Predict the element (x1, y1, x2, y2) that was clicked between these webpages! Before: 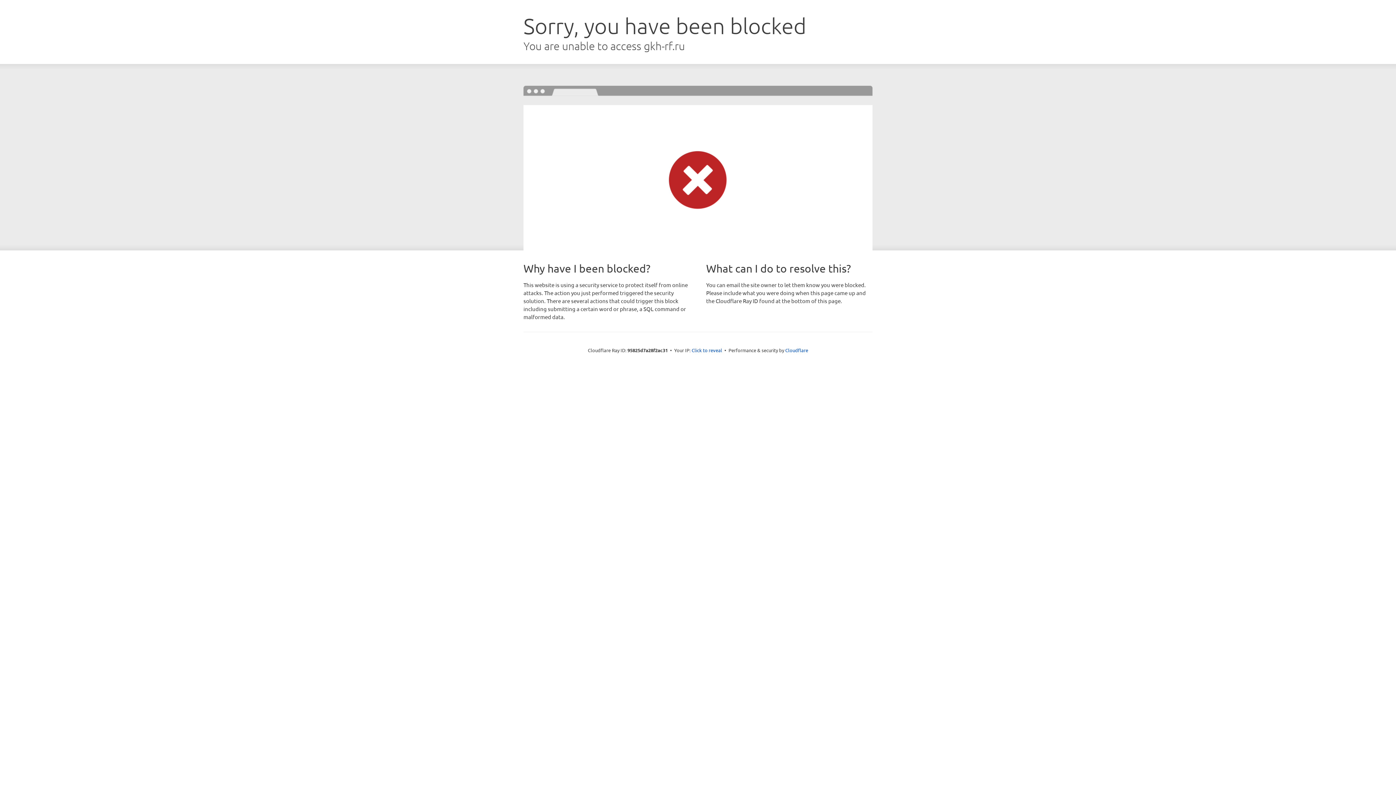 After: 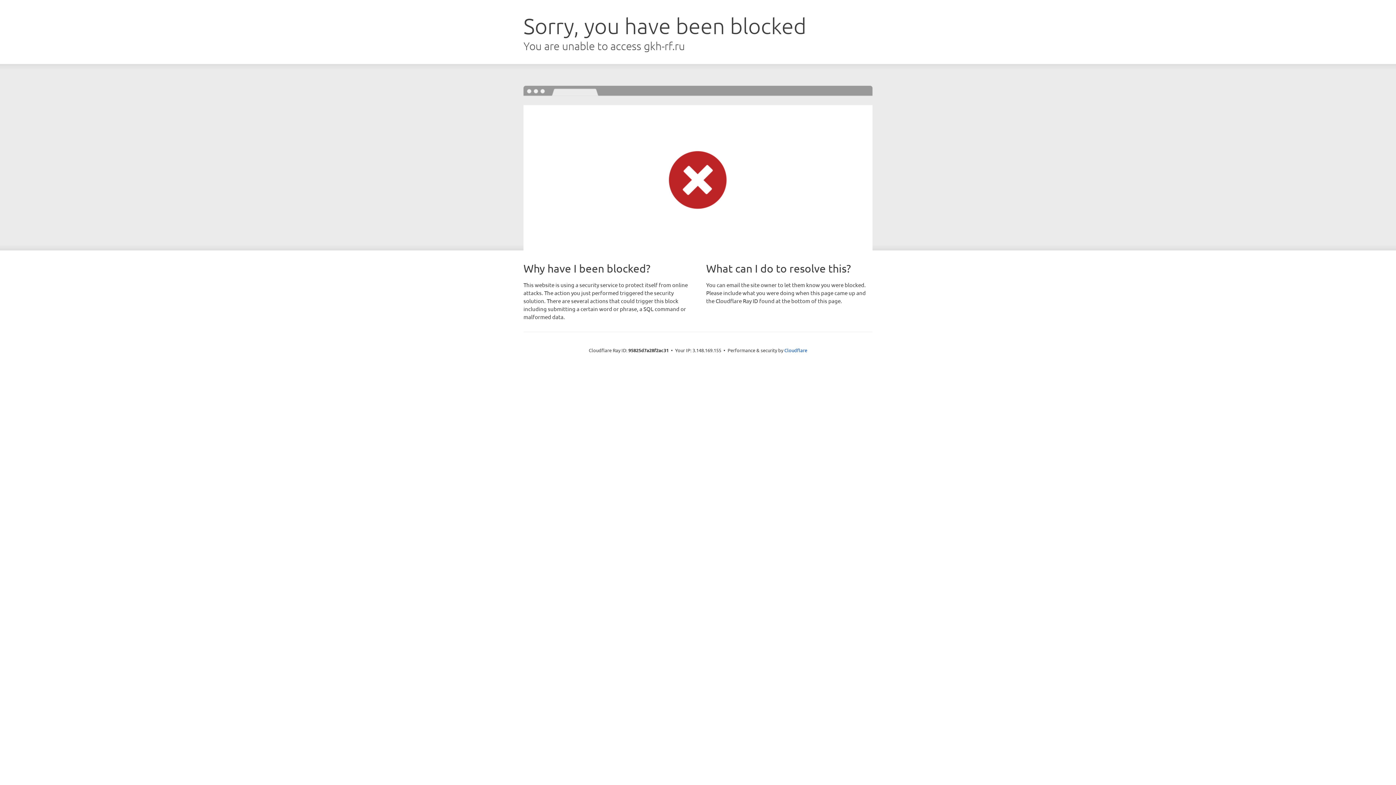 Action: label: Click to reveal bbox: (691, 346, 722, 353)